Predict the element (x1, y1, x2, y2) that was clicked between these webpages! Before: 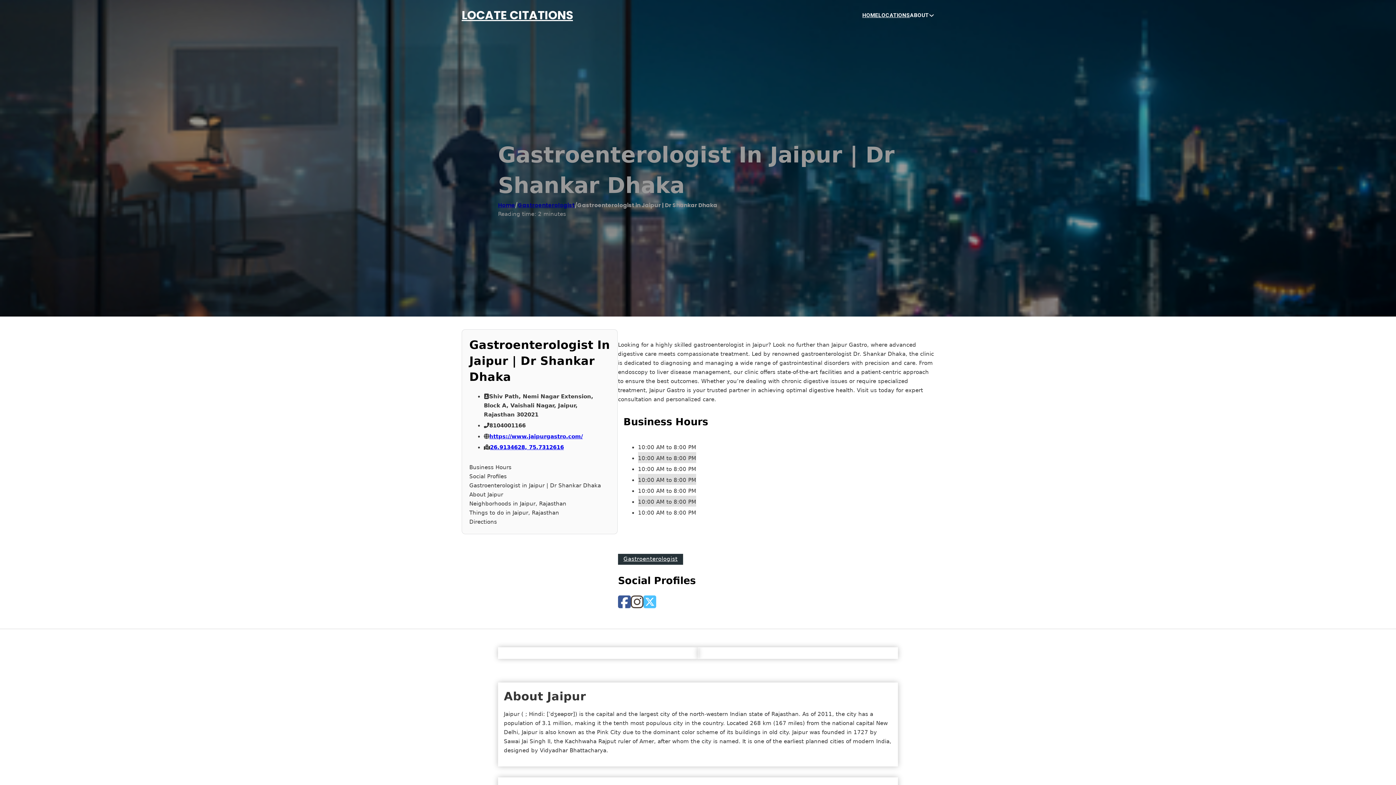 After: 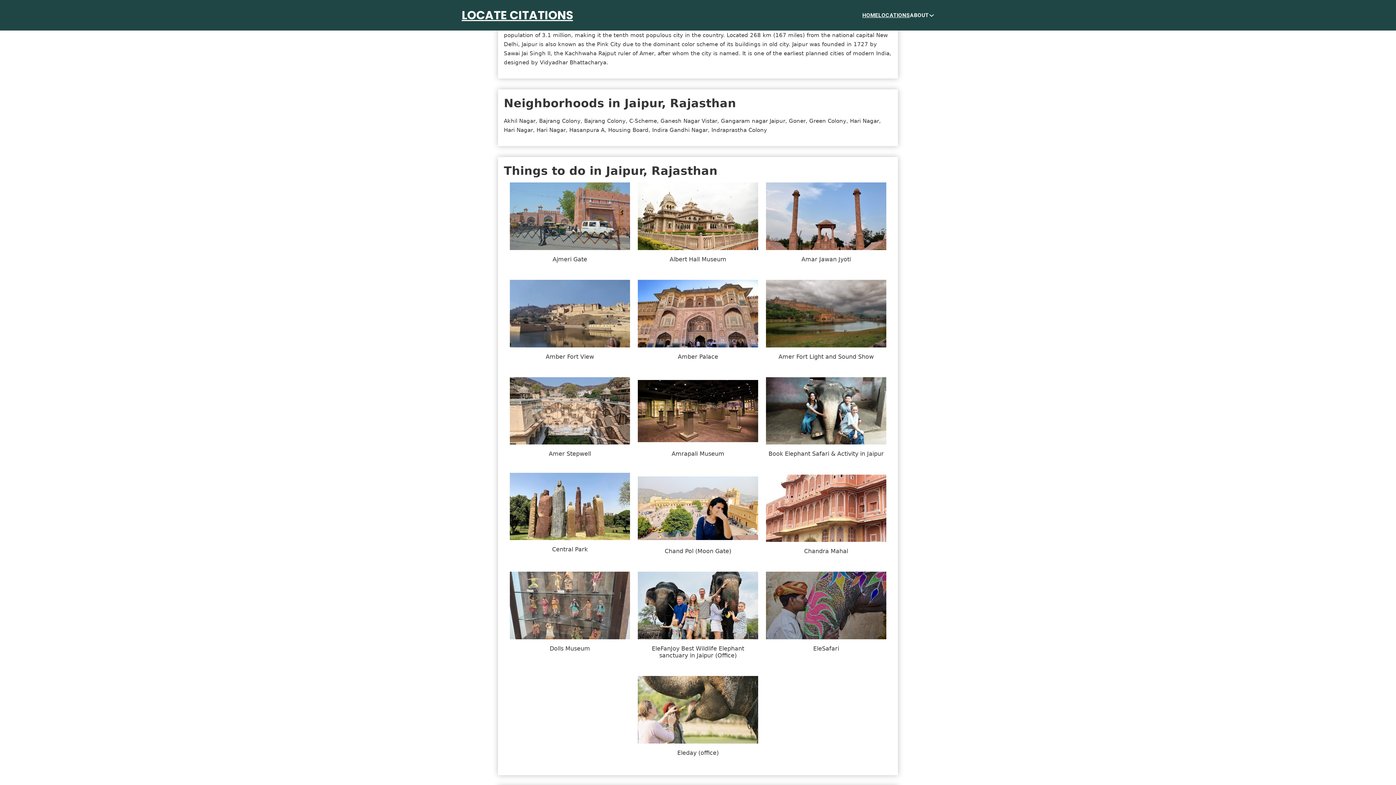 Action: bbox: (469, 490, 610, 499) label: About Jaipur